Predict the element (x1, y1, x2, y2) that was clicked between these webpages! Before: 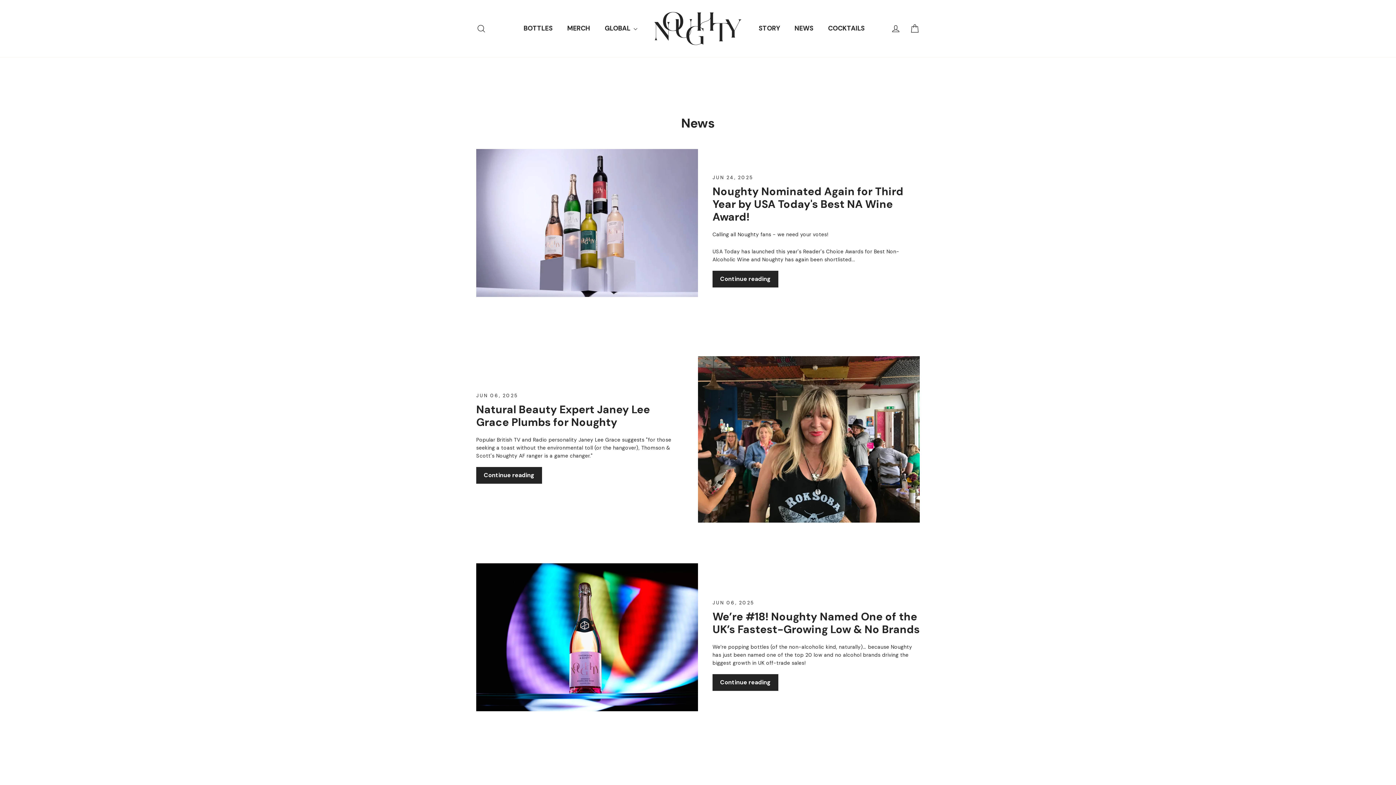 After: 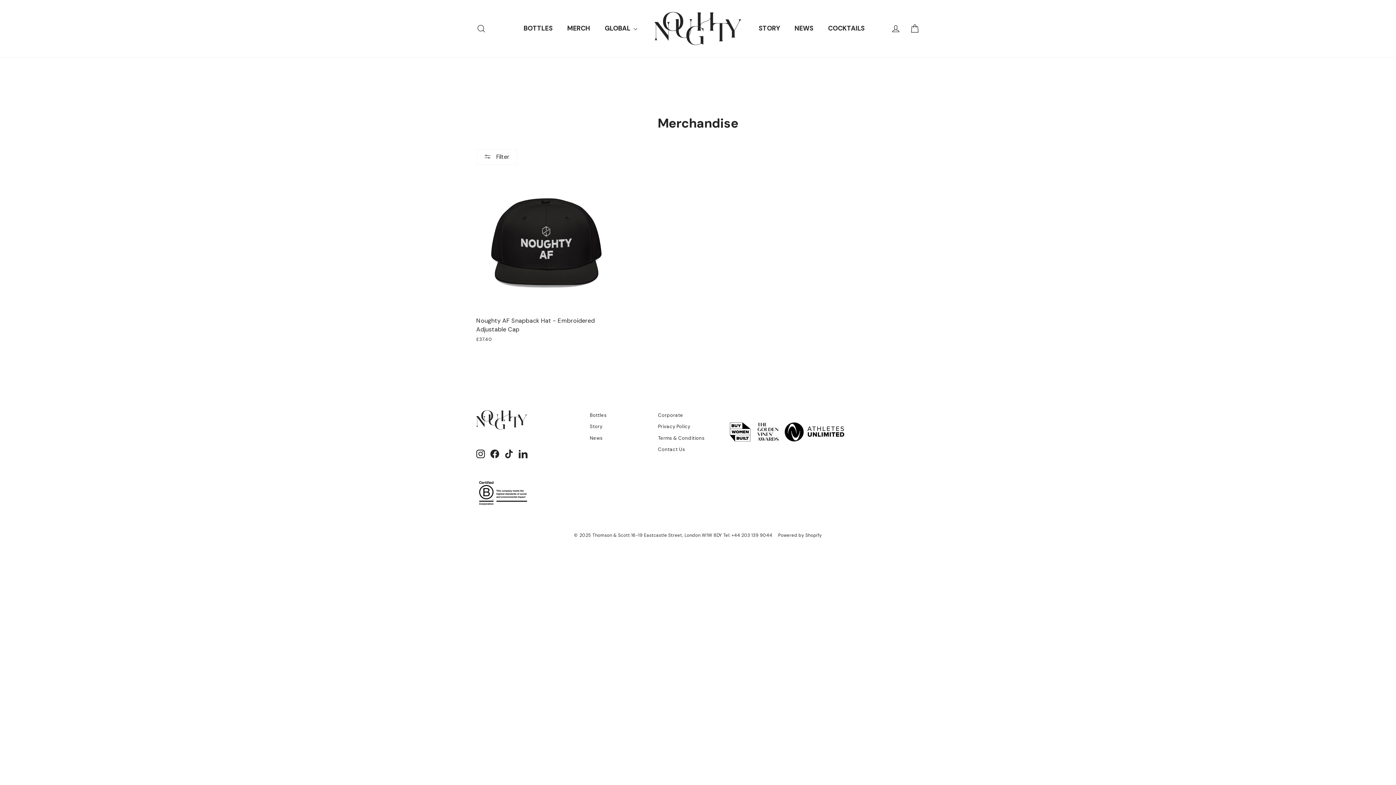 Action: bbox: (560, 21, 597, 36) label: MERCH